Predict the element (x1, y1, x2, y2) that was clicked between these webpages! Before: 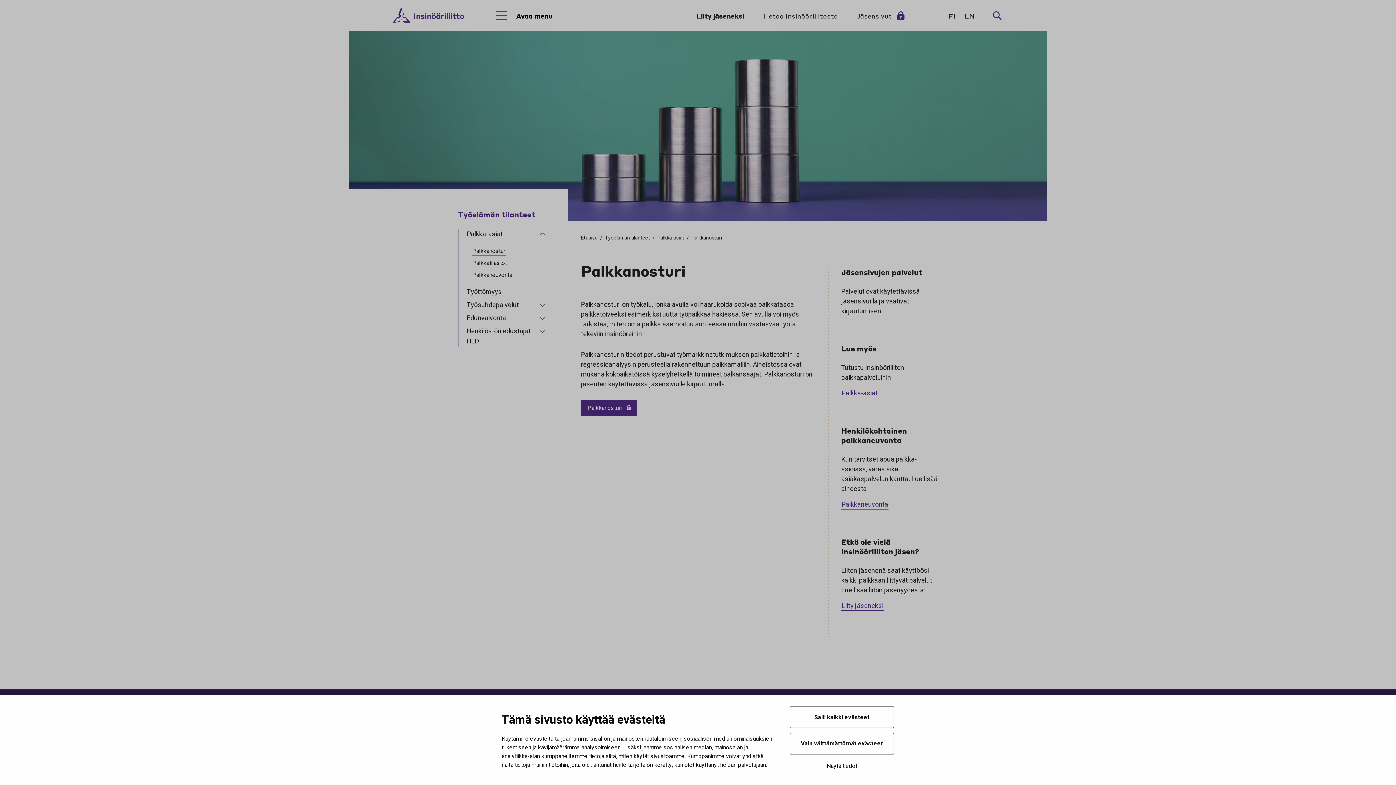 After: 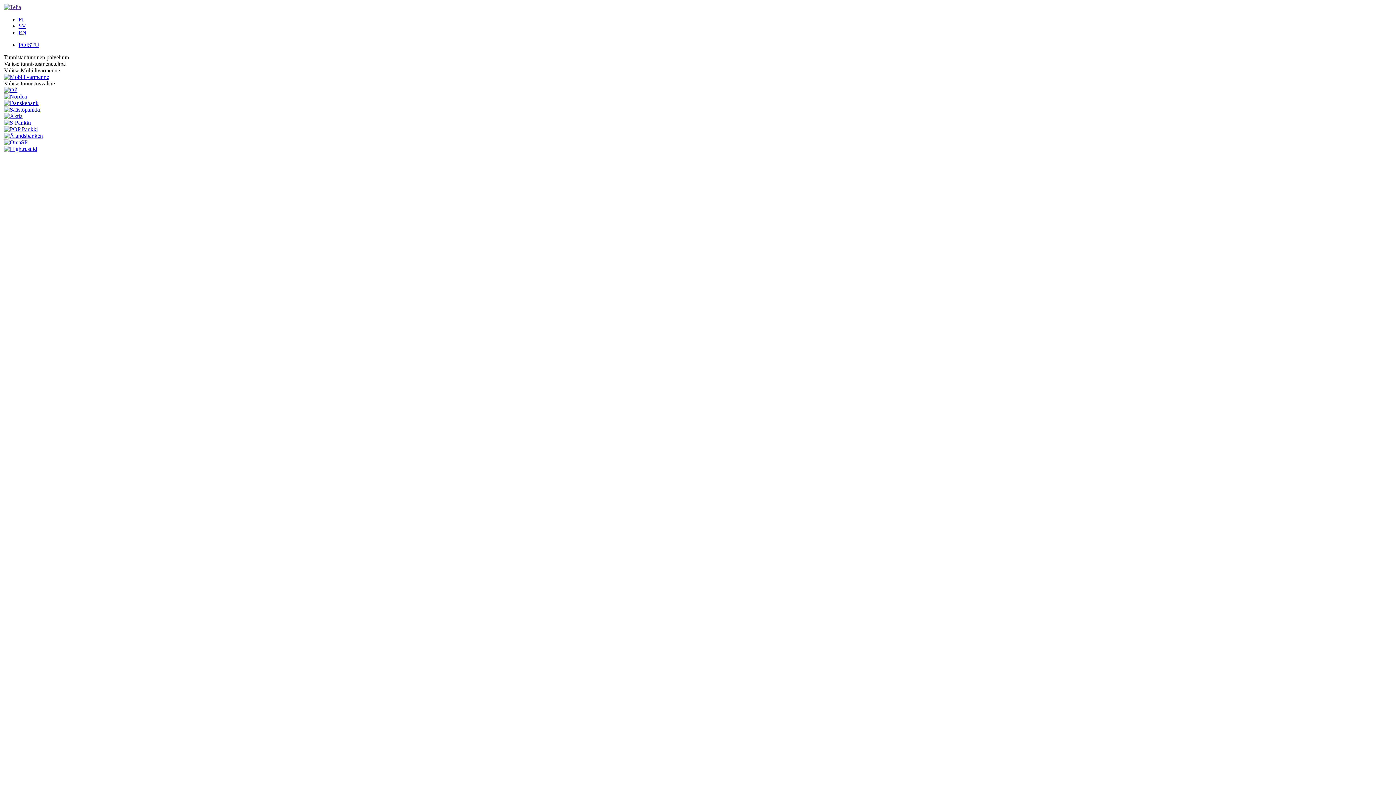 Action: label: Jäsensivut bbox: (856, 12, 892, 19)